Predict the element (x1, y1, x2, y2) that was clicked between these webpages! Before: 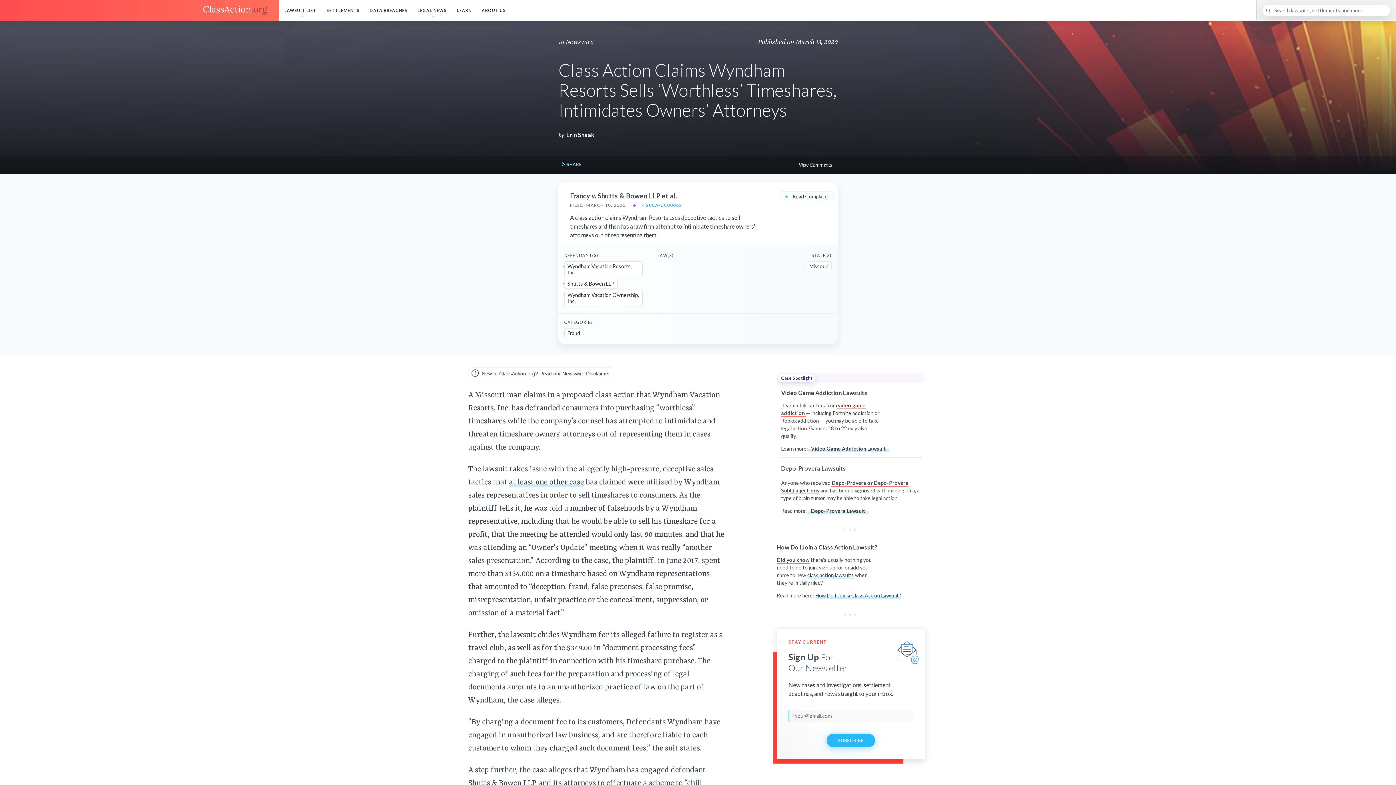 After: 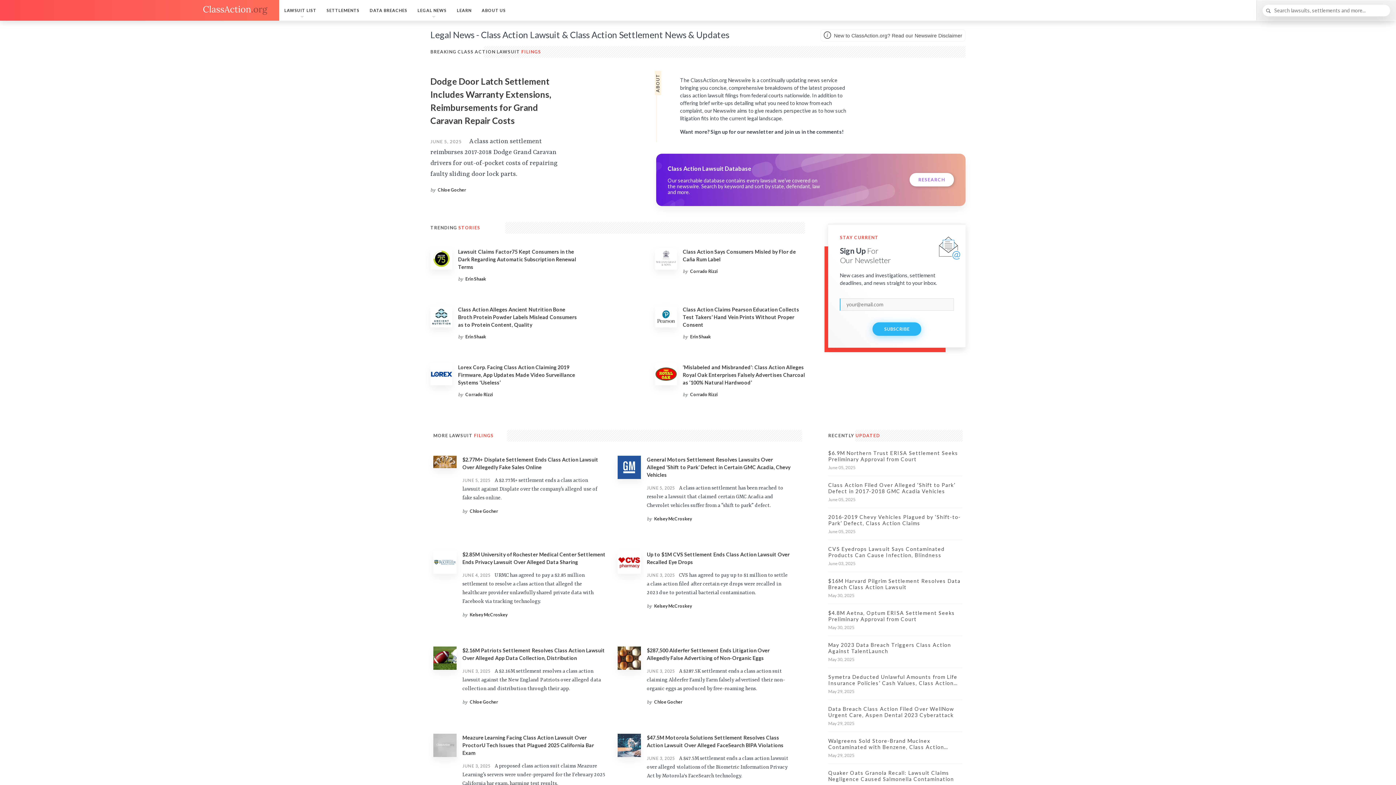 Action: bbox: (565, 38, 593, 45) label: Newswire